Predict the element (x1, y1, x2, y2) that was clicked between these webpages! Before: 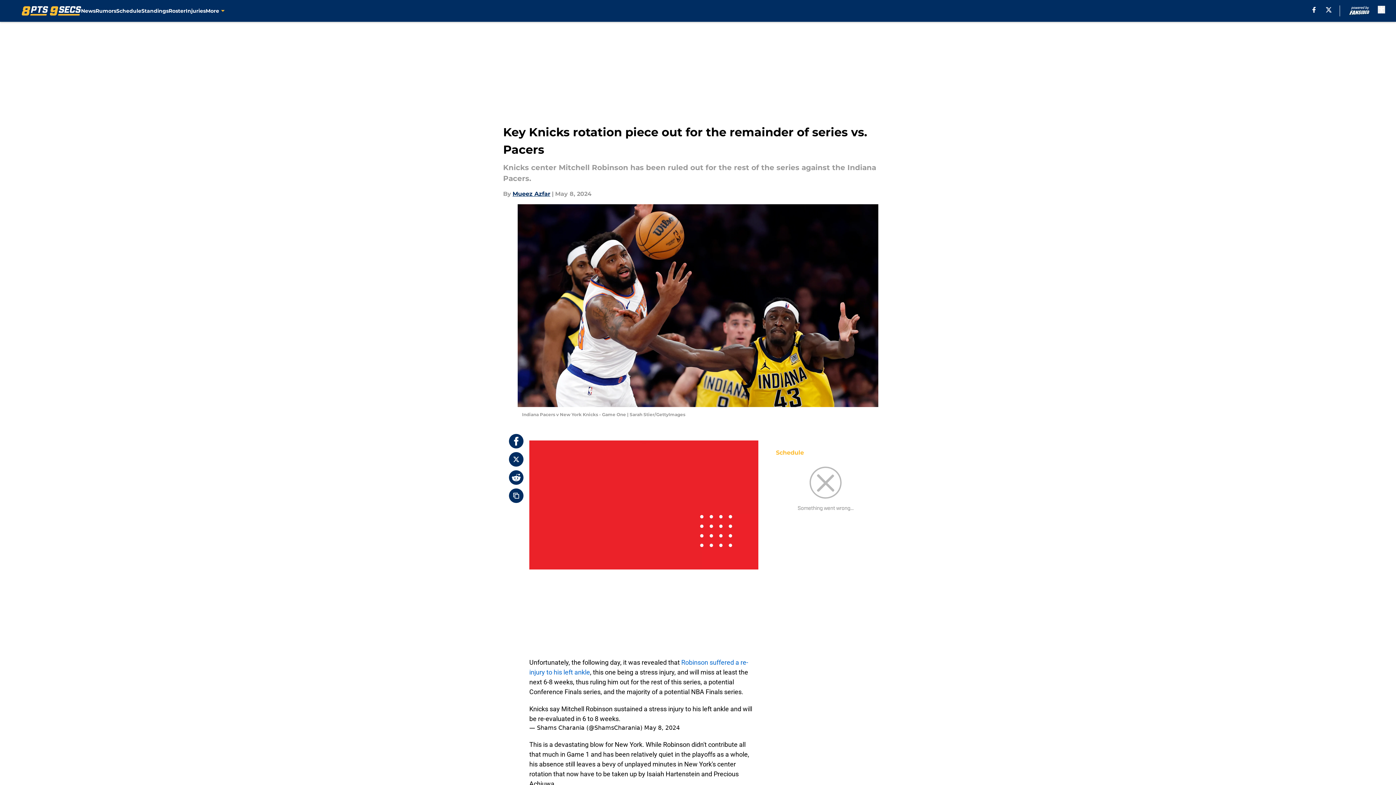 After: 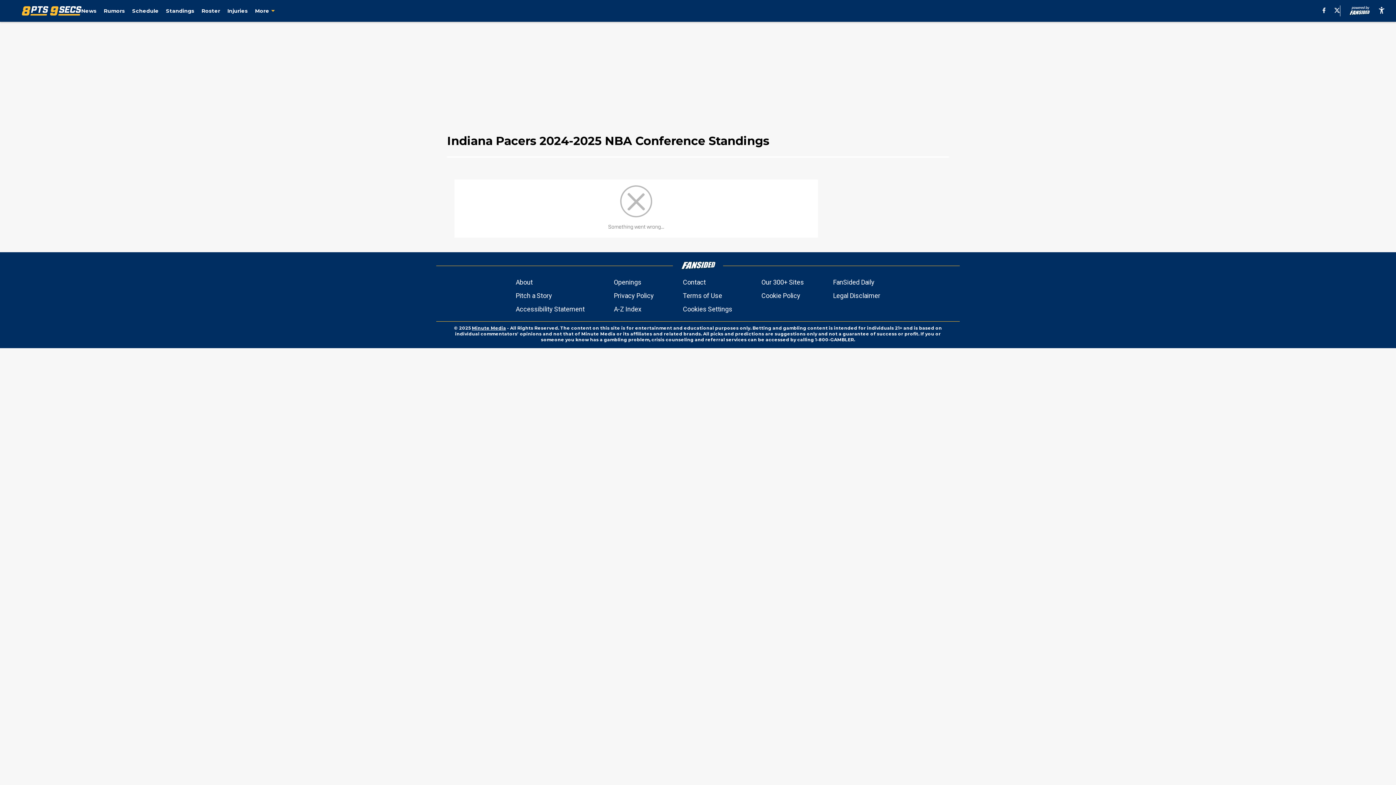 Action: bbox: (141, 0, 168, 21) label: Standings